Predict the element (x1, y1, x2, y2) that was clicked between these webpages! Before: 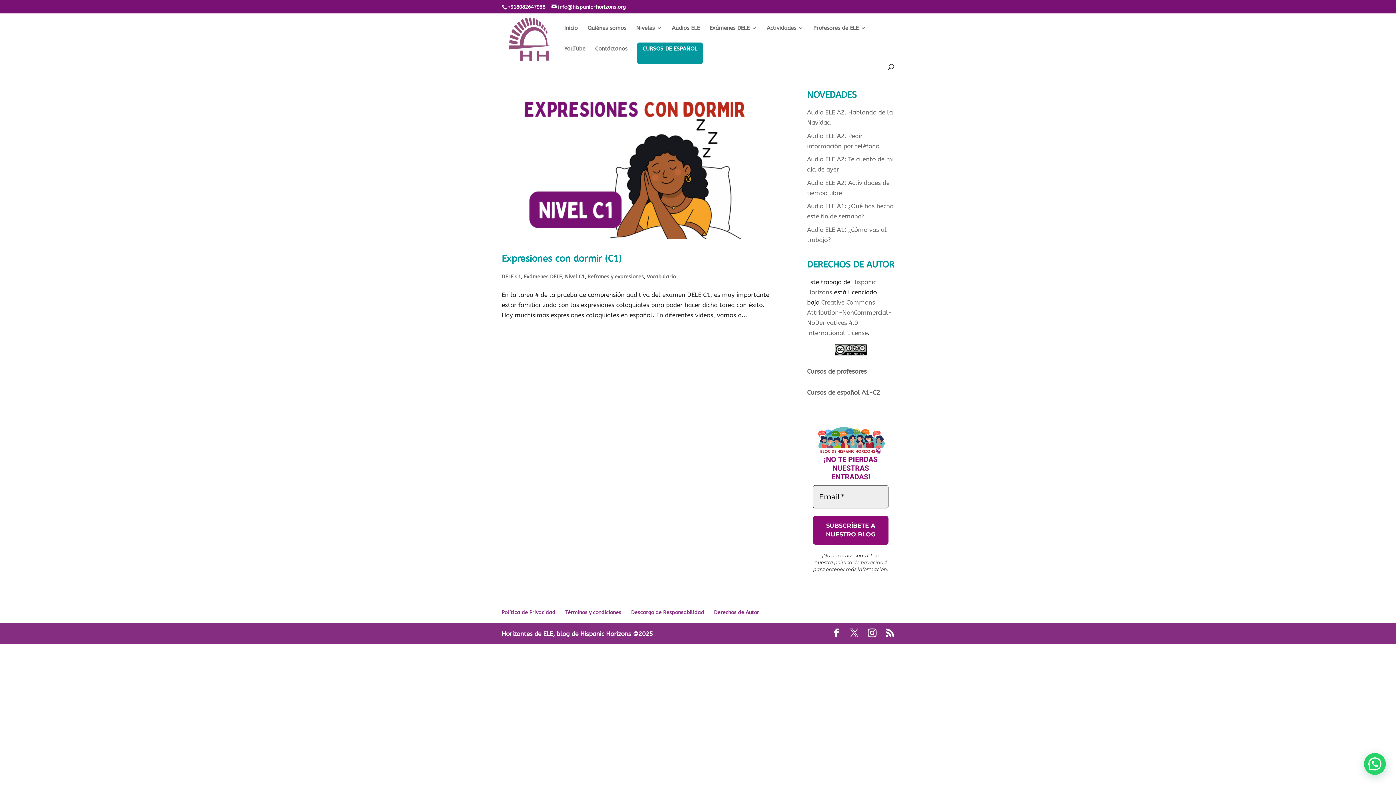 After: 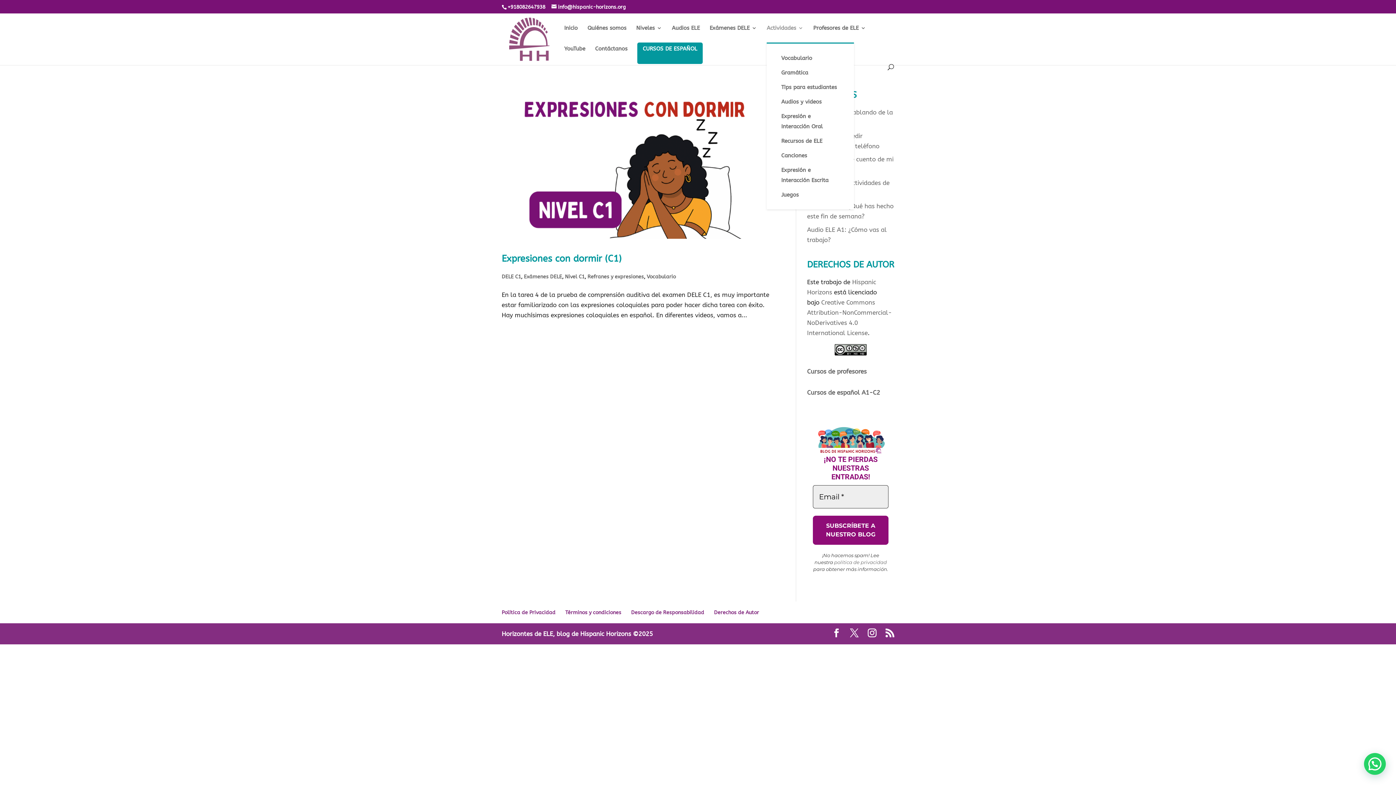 Action: bbox: (766, 25, 803, 42) label: Actividades